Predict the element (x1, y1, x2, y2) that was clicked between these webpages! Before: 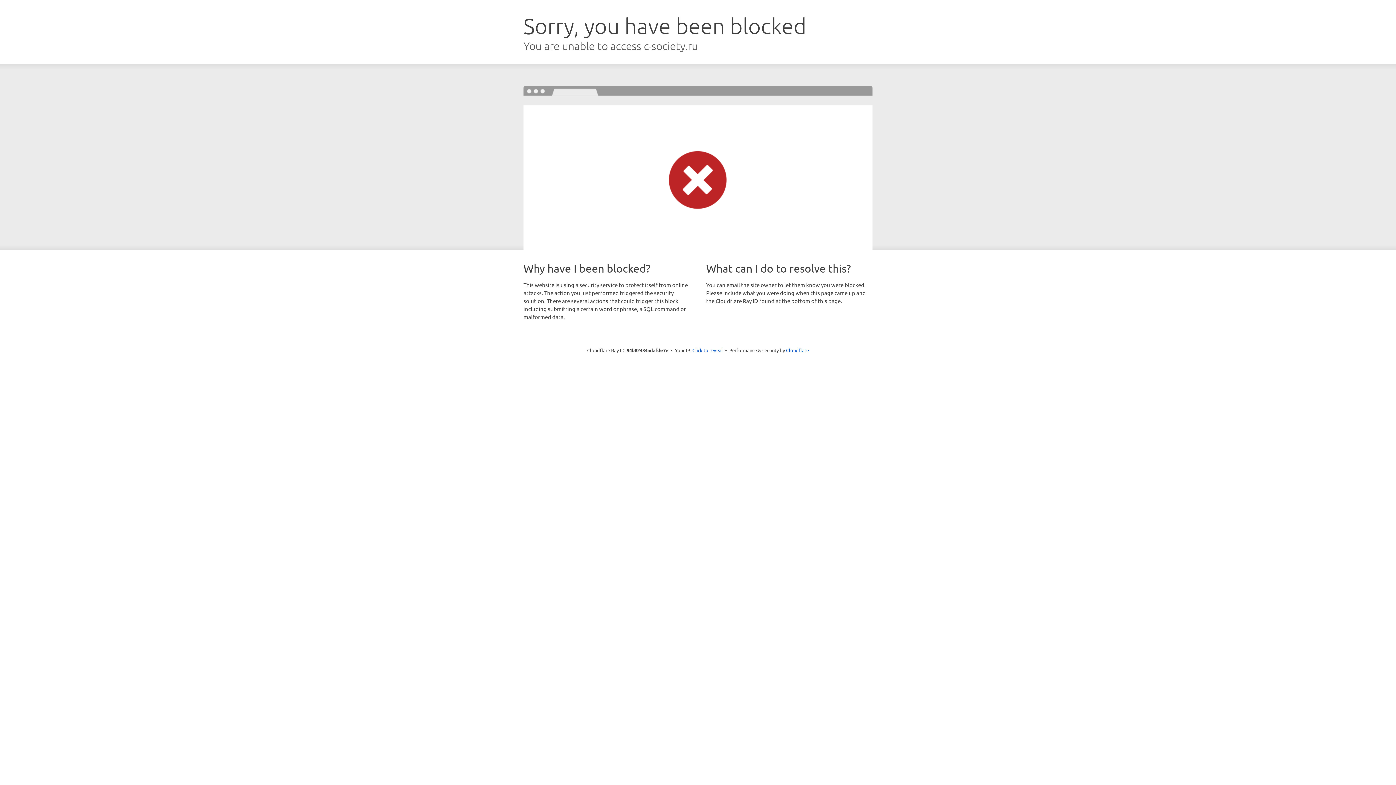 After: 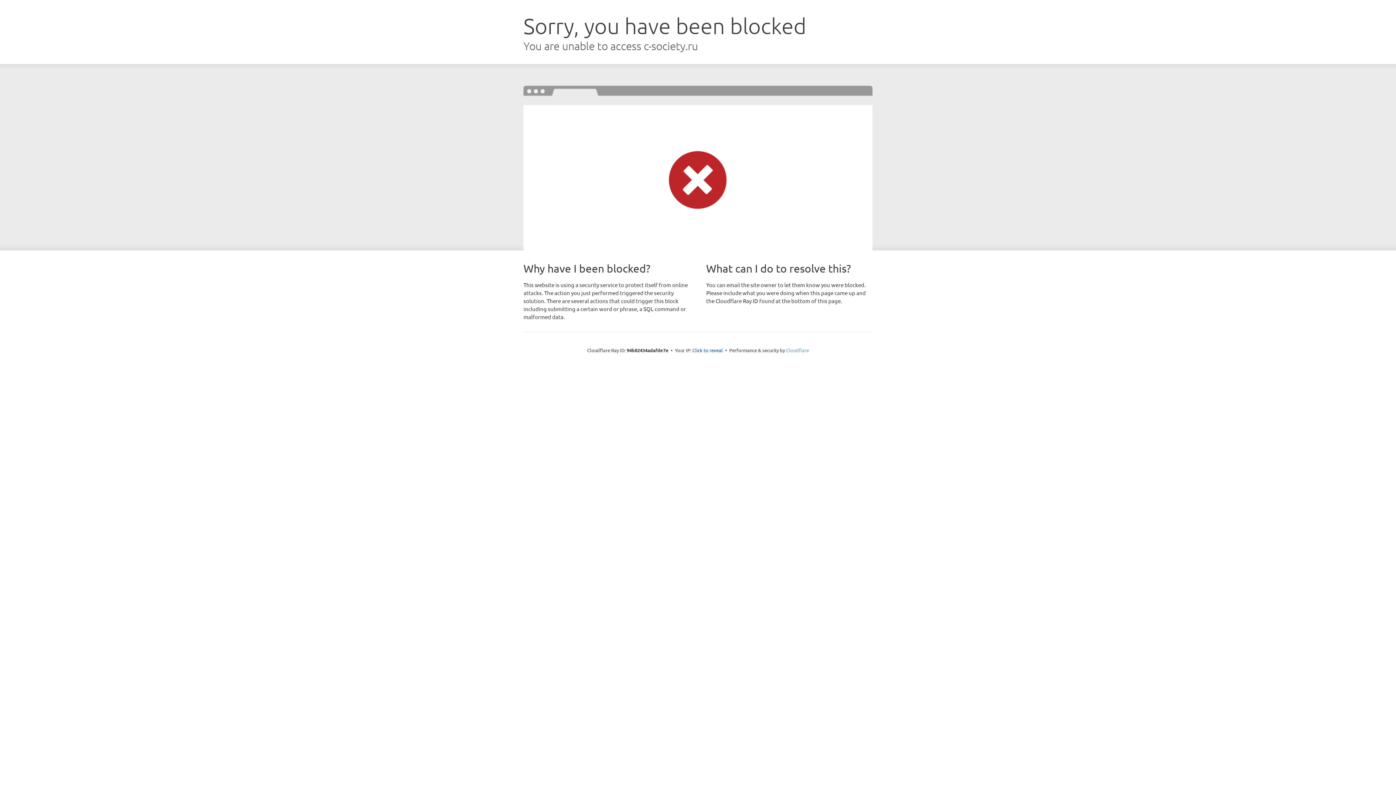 Action: label: Cloudflare bbox: (786, 347, 809, 353)